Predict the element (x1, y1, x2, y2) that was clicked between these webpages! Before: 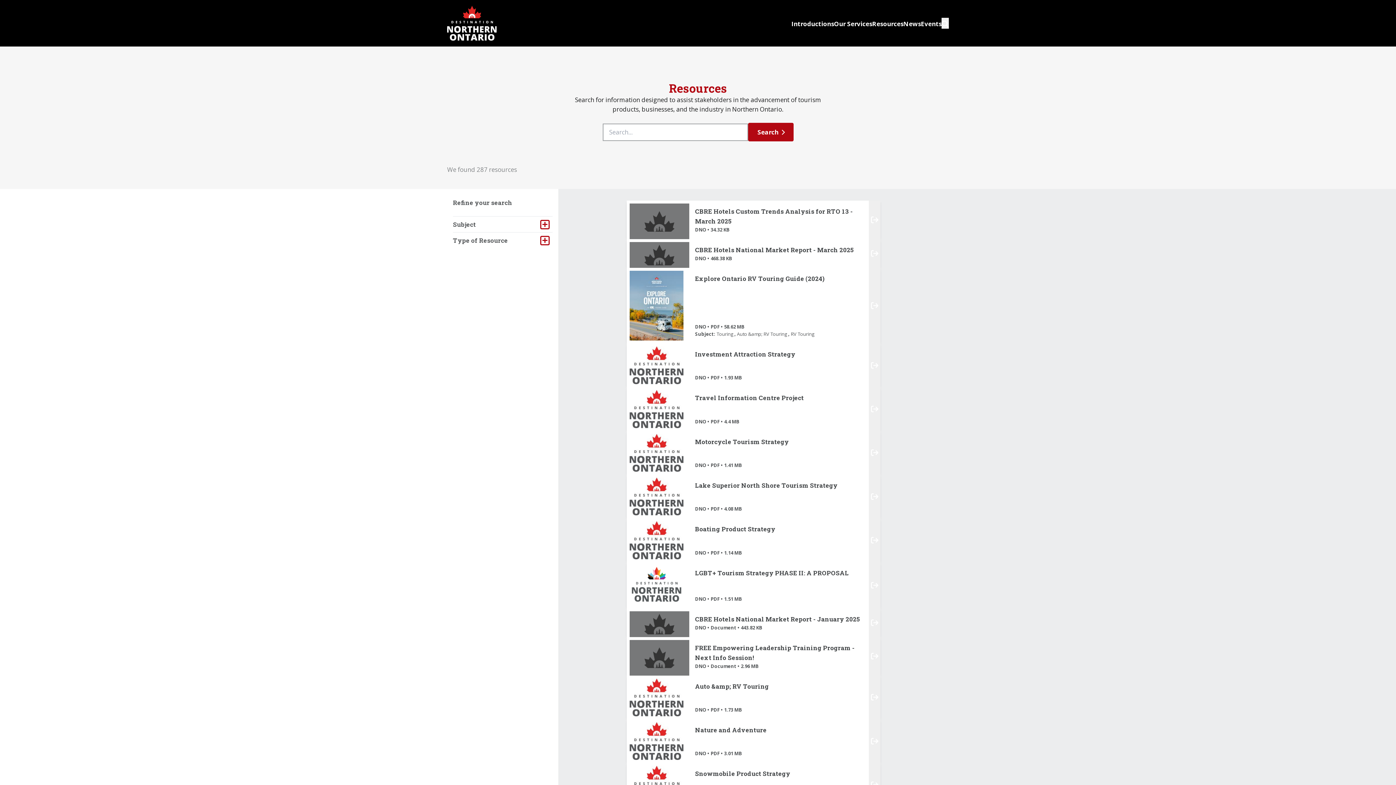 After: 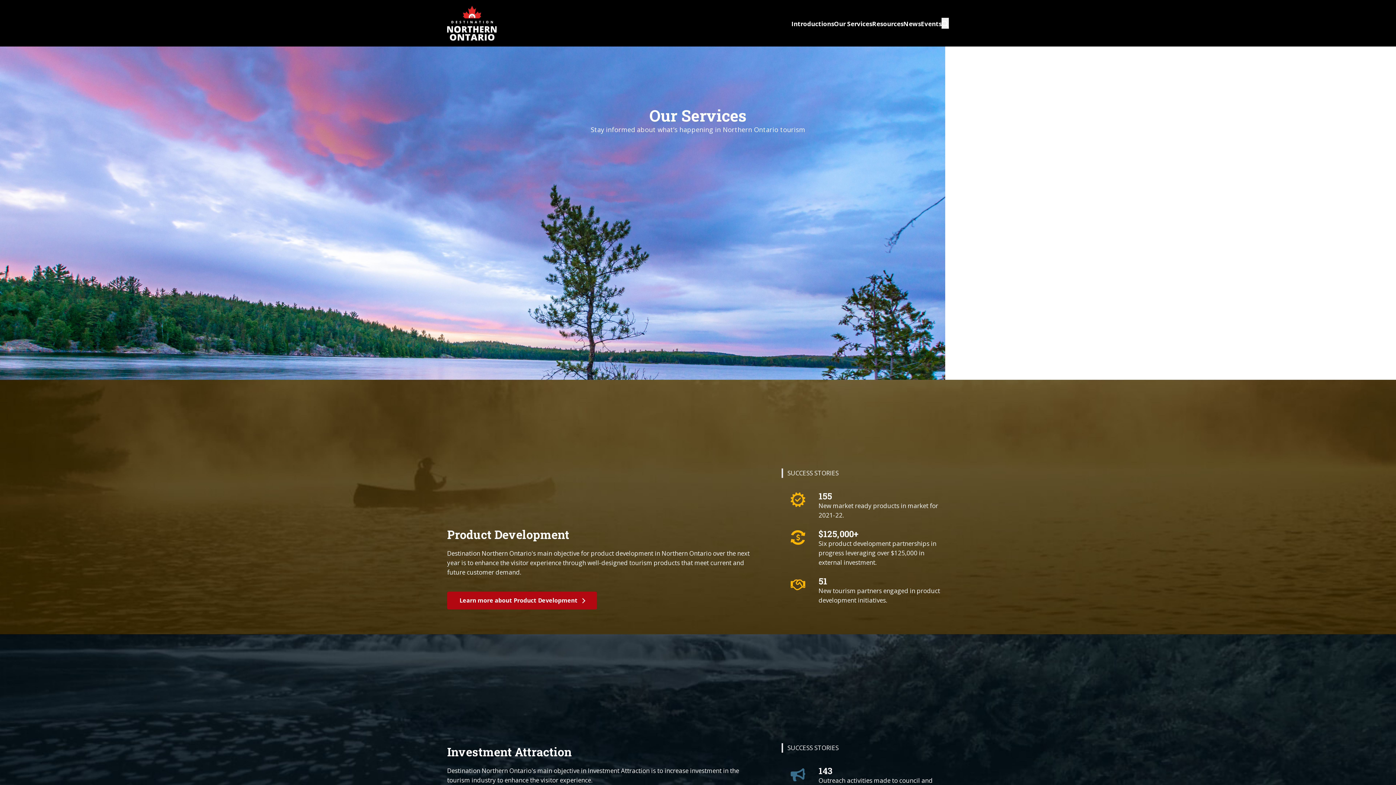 Action: bbox: (834, 19, 872, 27) label: Our Services